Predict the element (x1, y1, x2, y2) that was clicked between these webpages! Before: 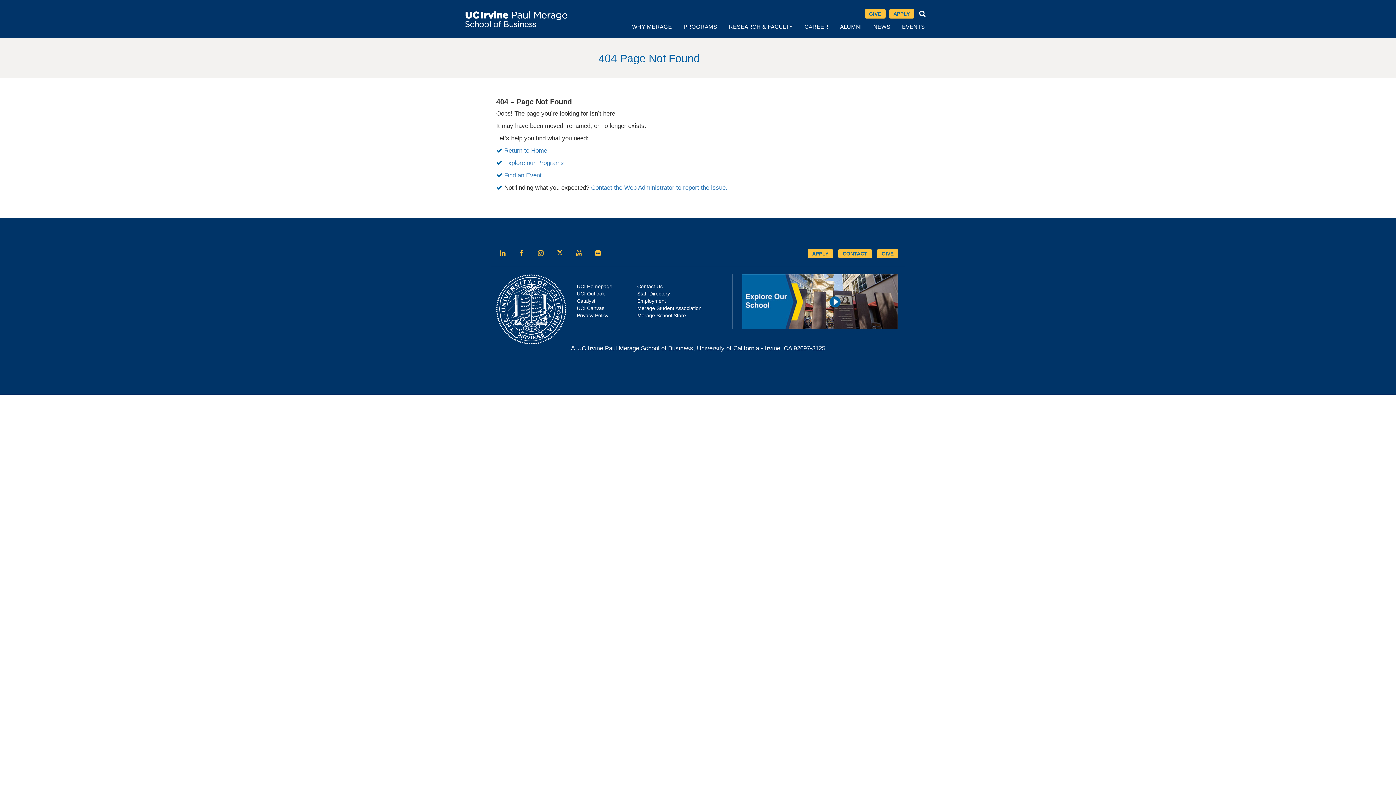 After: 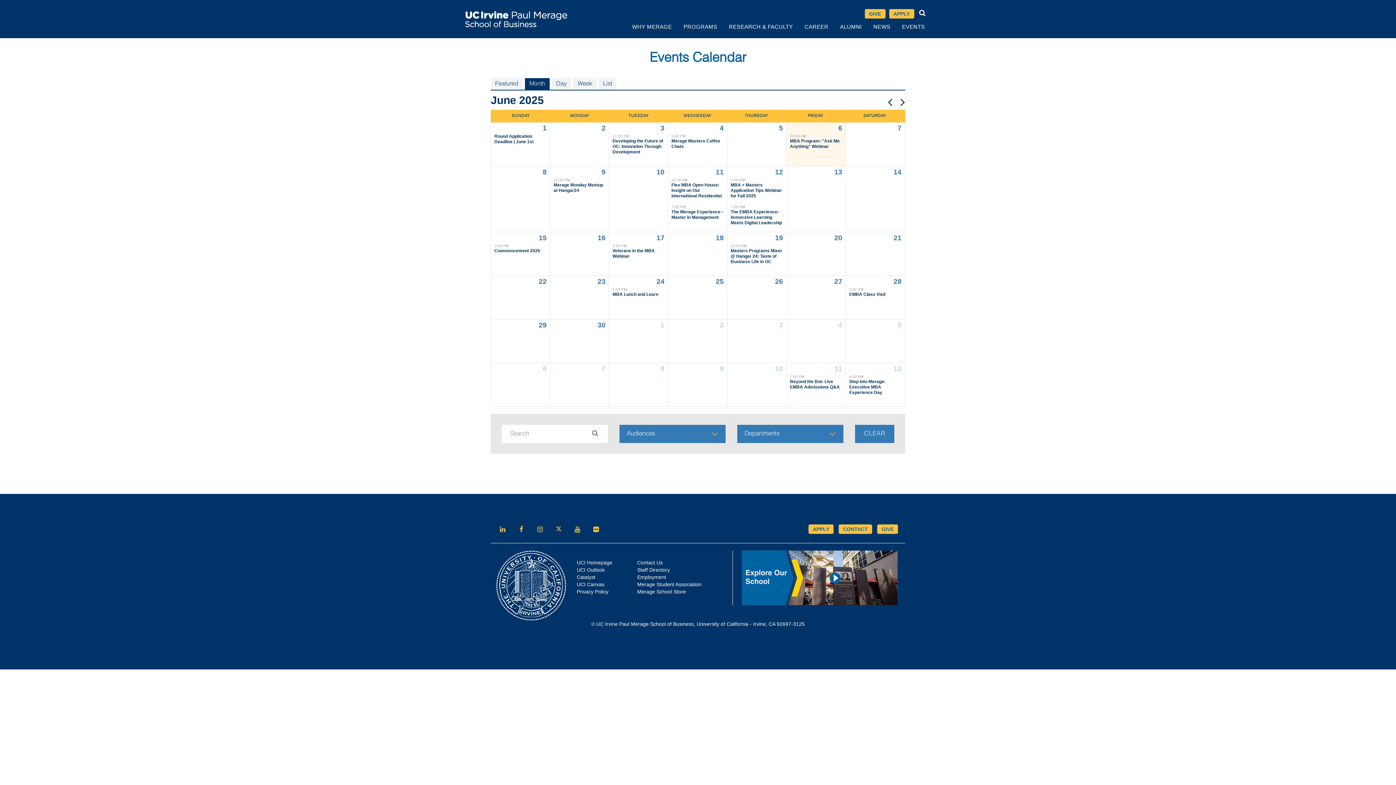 Action: label: EVENTS bbox: (896, 21, 930, 38)